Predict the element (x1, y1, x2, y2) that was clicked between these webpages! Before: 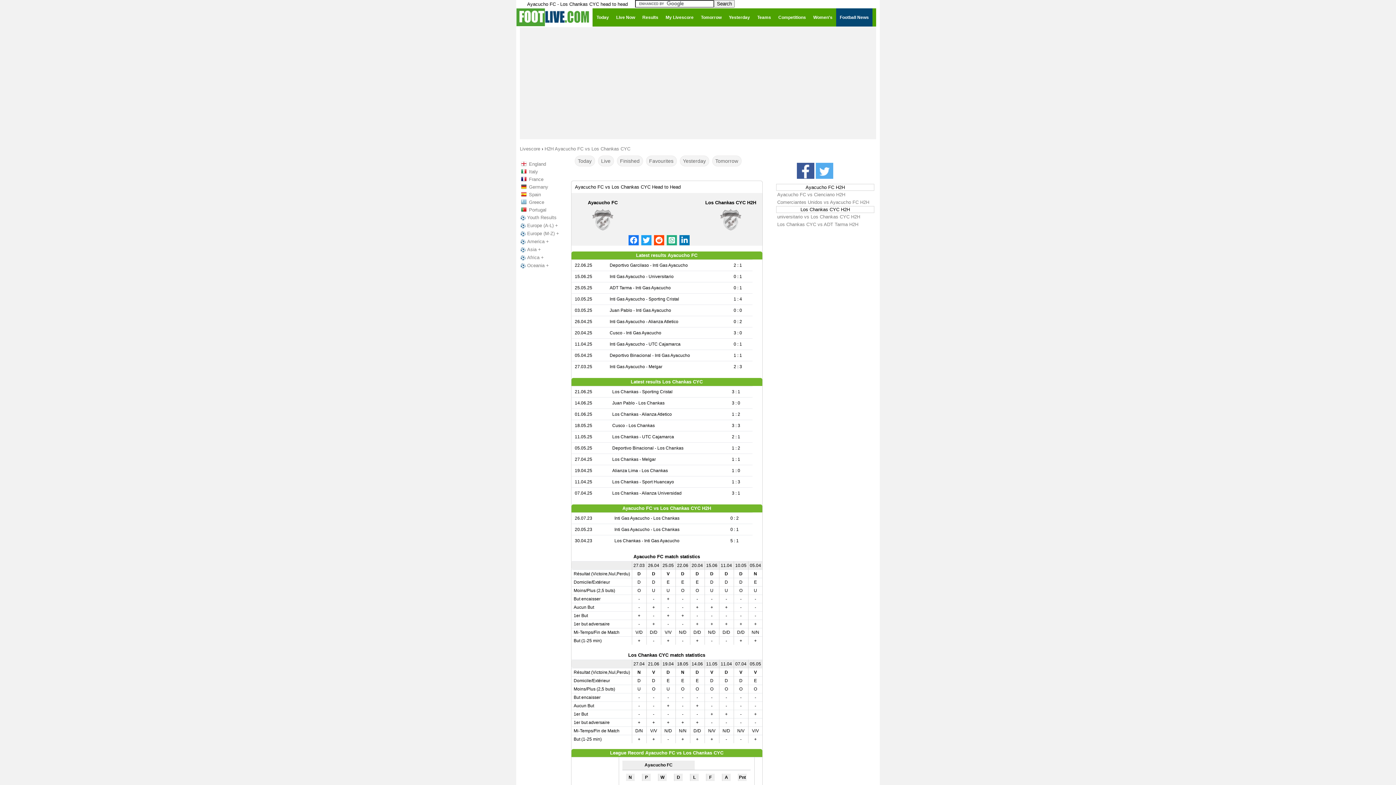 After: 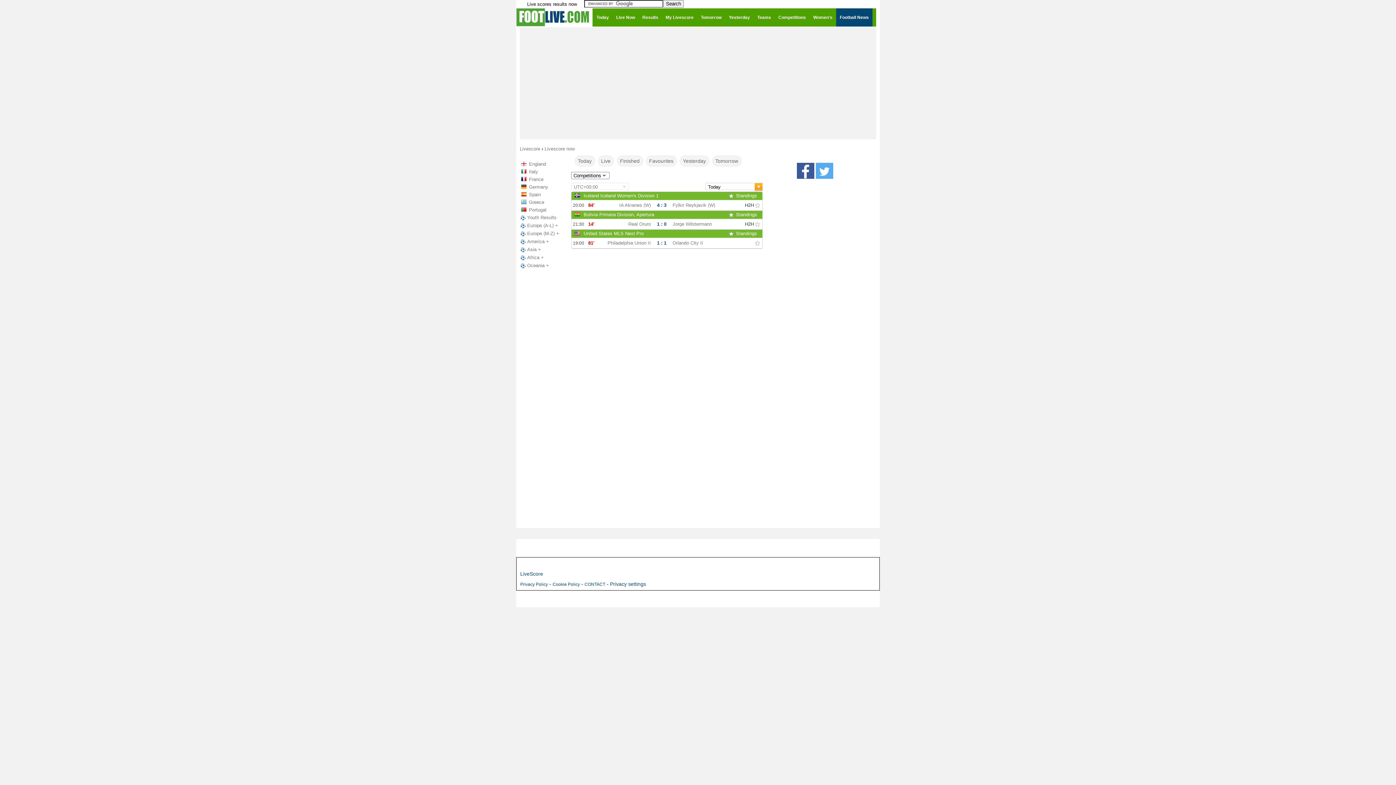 Action: label: Live Now bbox: (612, 8, 638, 26)